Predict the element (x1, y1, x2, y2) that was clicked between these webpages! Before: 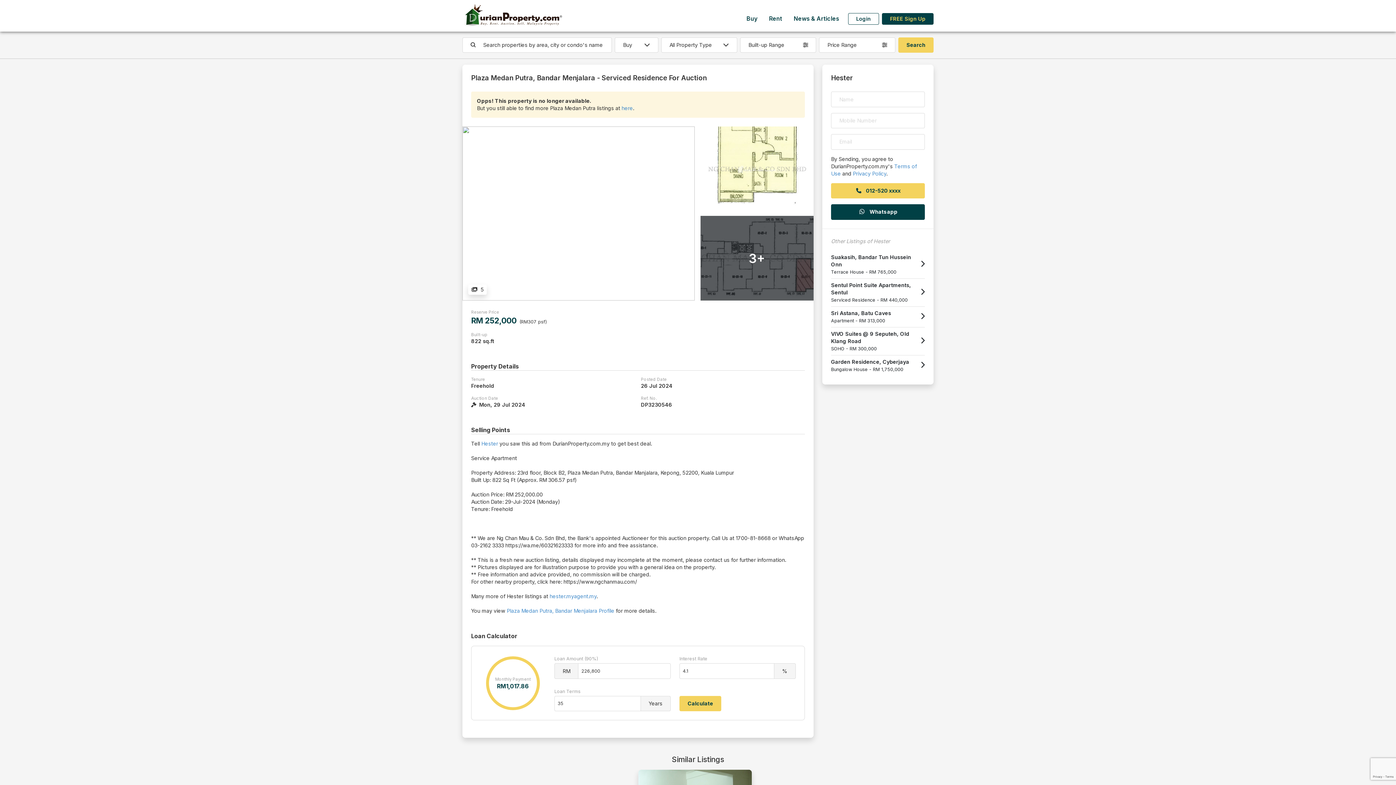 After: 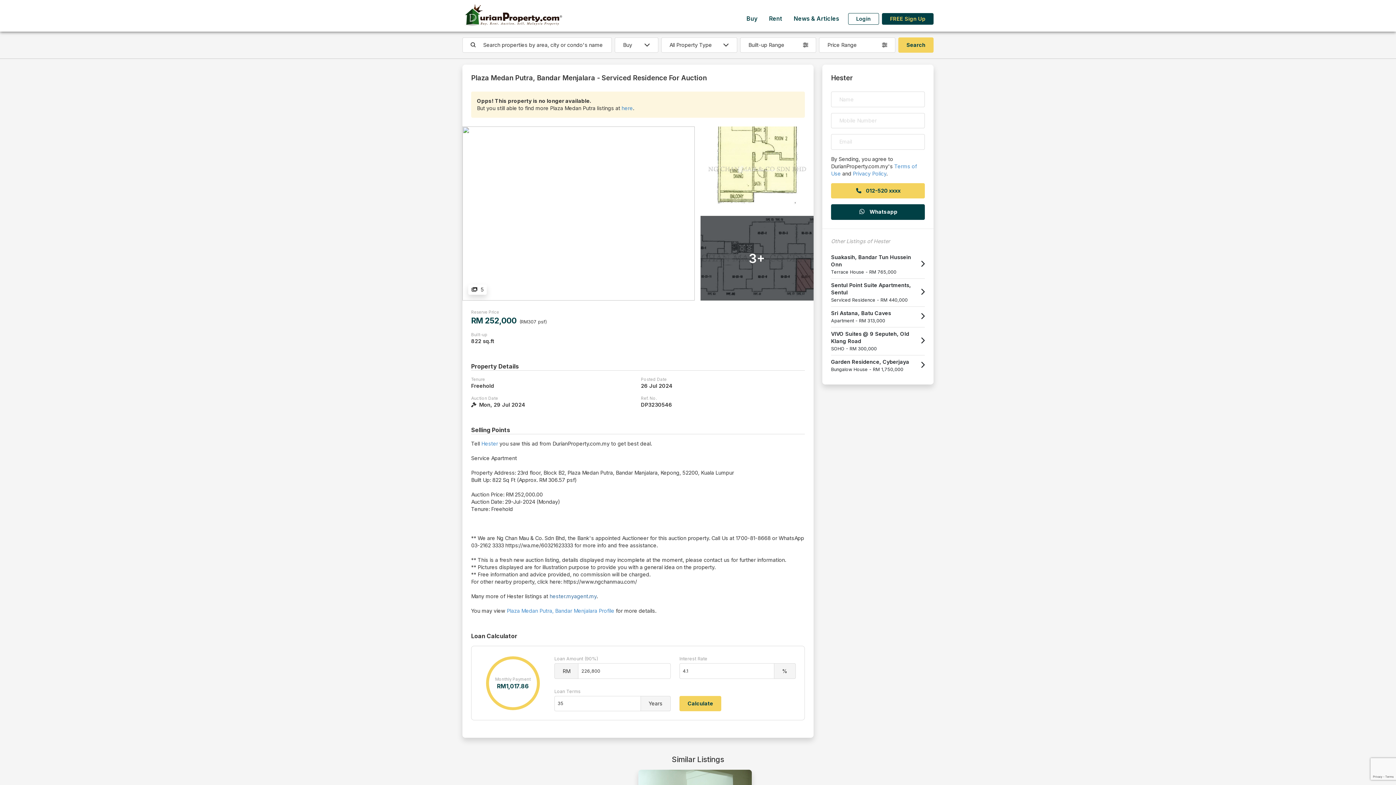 Action: label: hester.myagent.my bbox: (549, 593, 596, 599)